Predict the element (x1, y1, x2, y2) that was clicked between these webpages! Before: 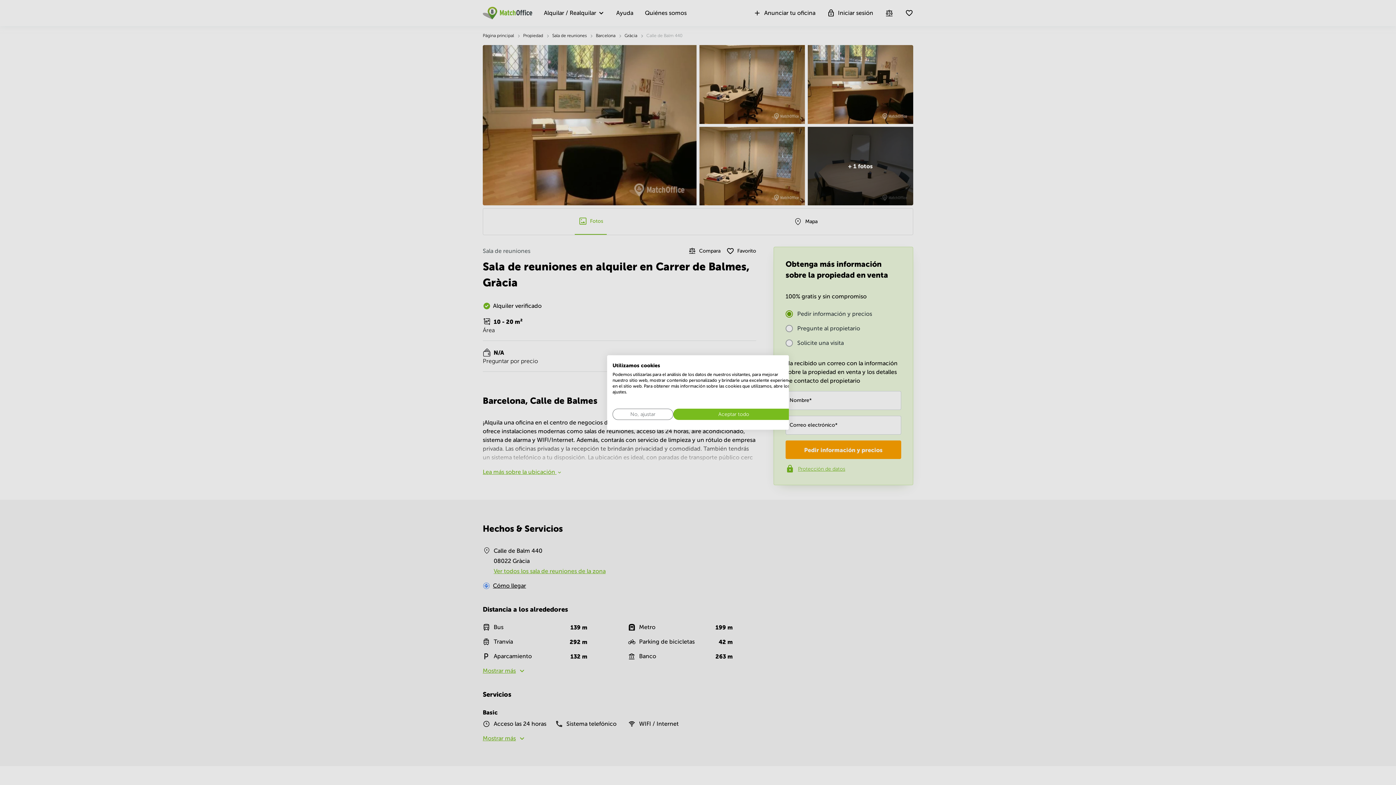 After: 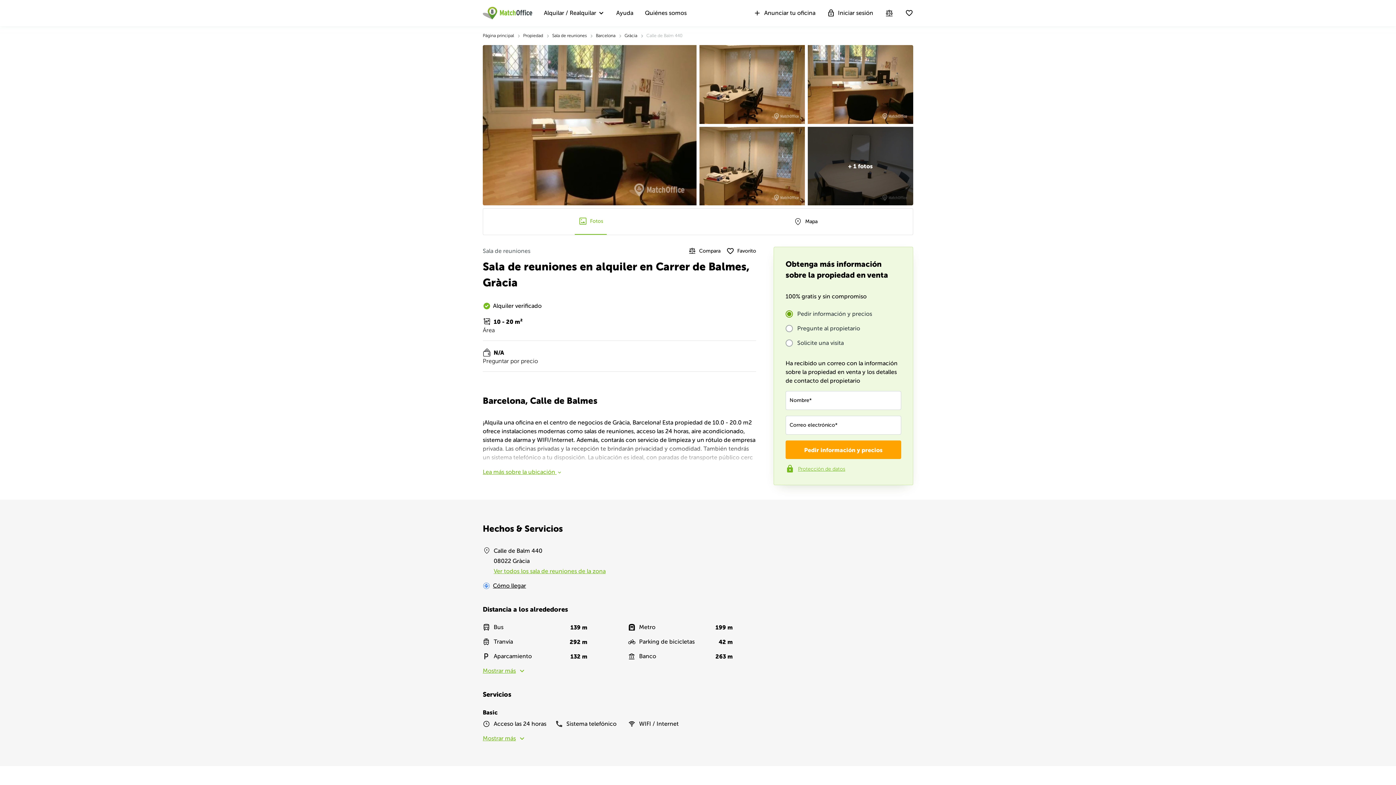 Action: bbox: (673, 408, 794, 420) label: Acepte todas las cookies